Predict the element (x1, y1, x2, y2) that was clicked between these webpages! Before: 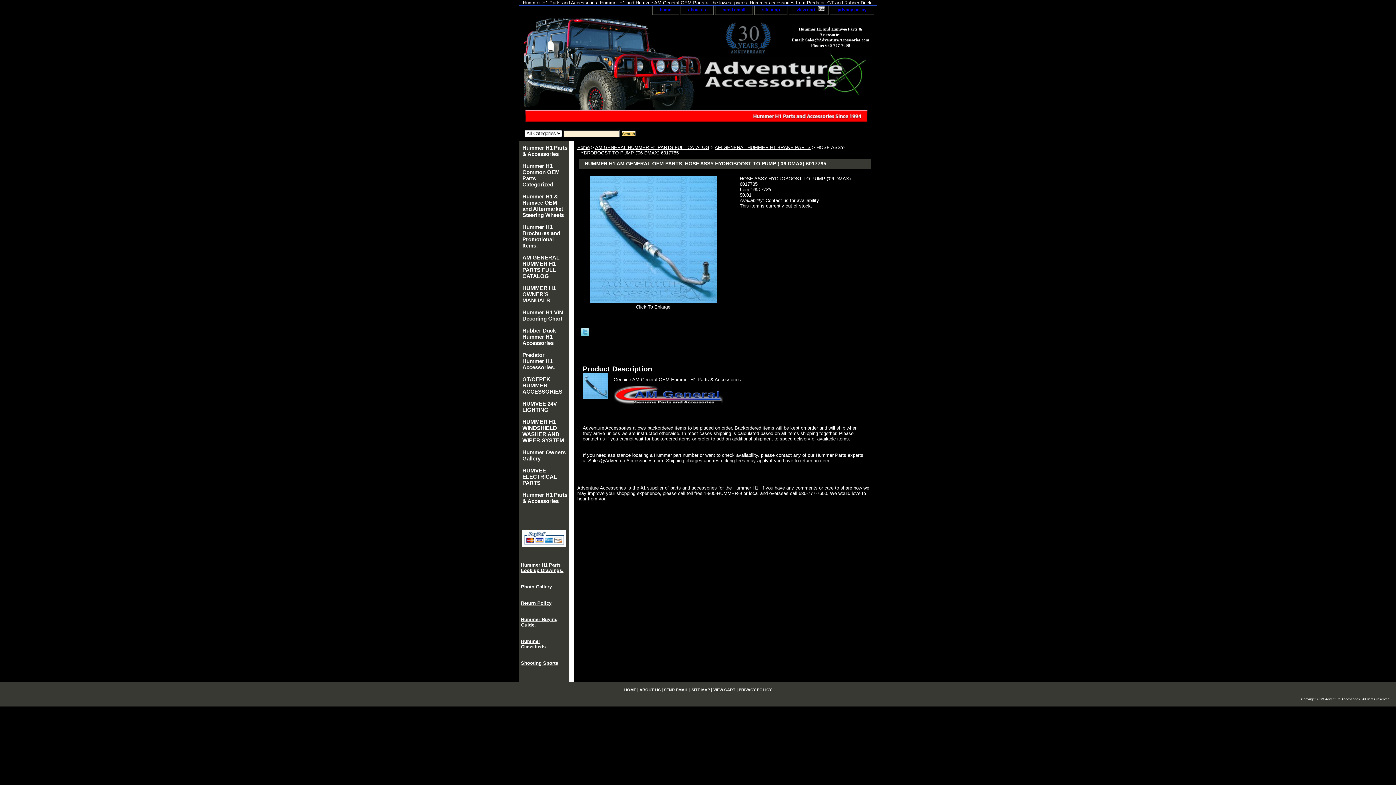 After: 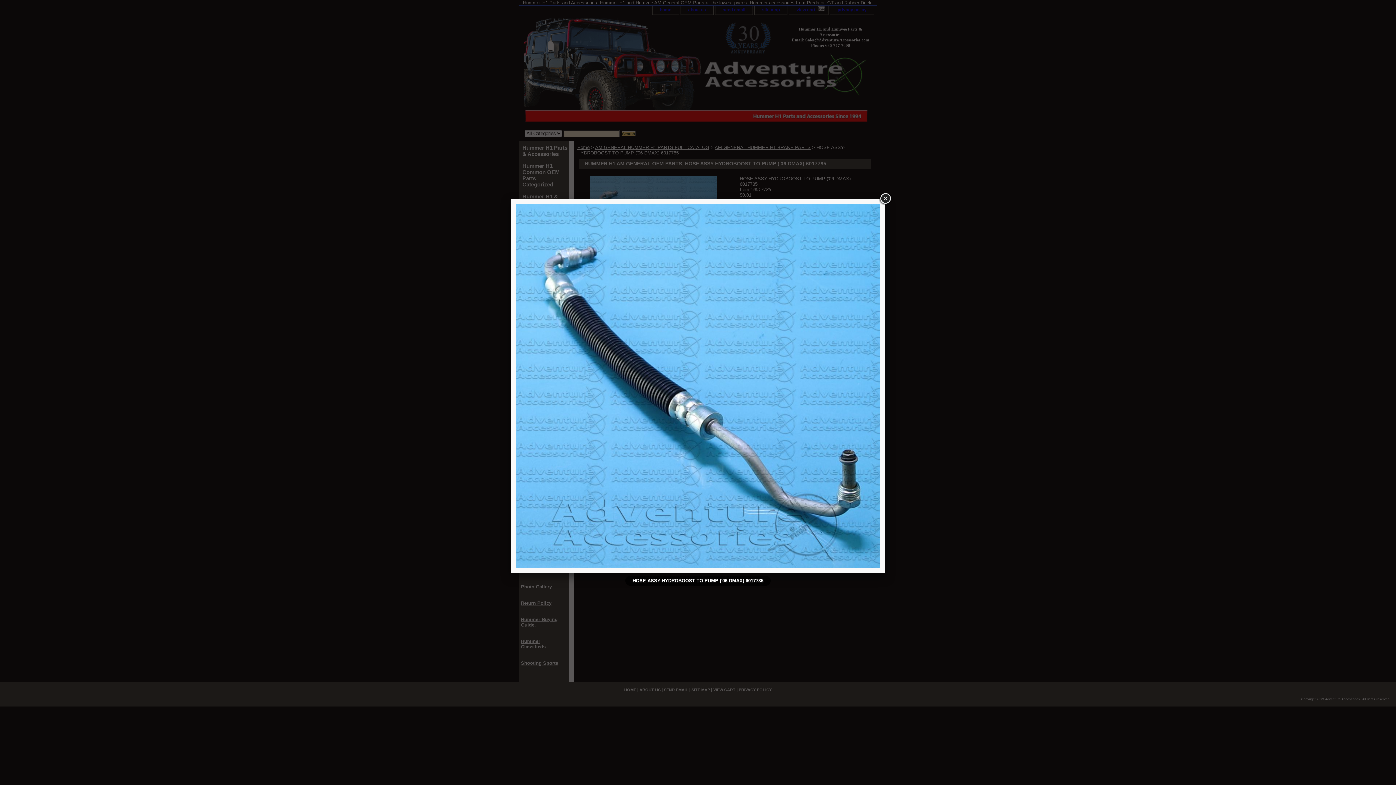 Action: bbox: (581, 298, 725, 309) label: Click To Enlarge